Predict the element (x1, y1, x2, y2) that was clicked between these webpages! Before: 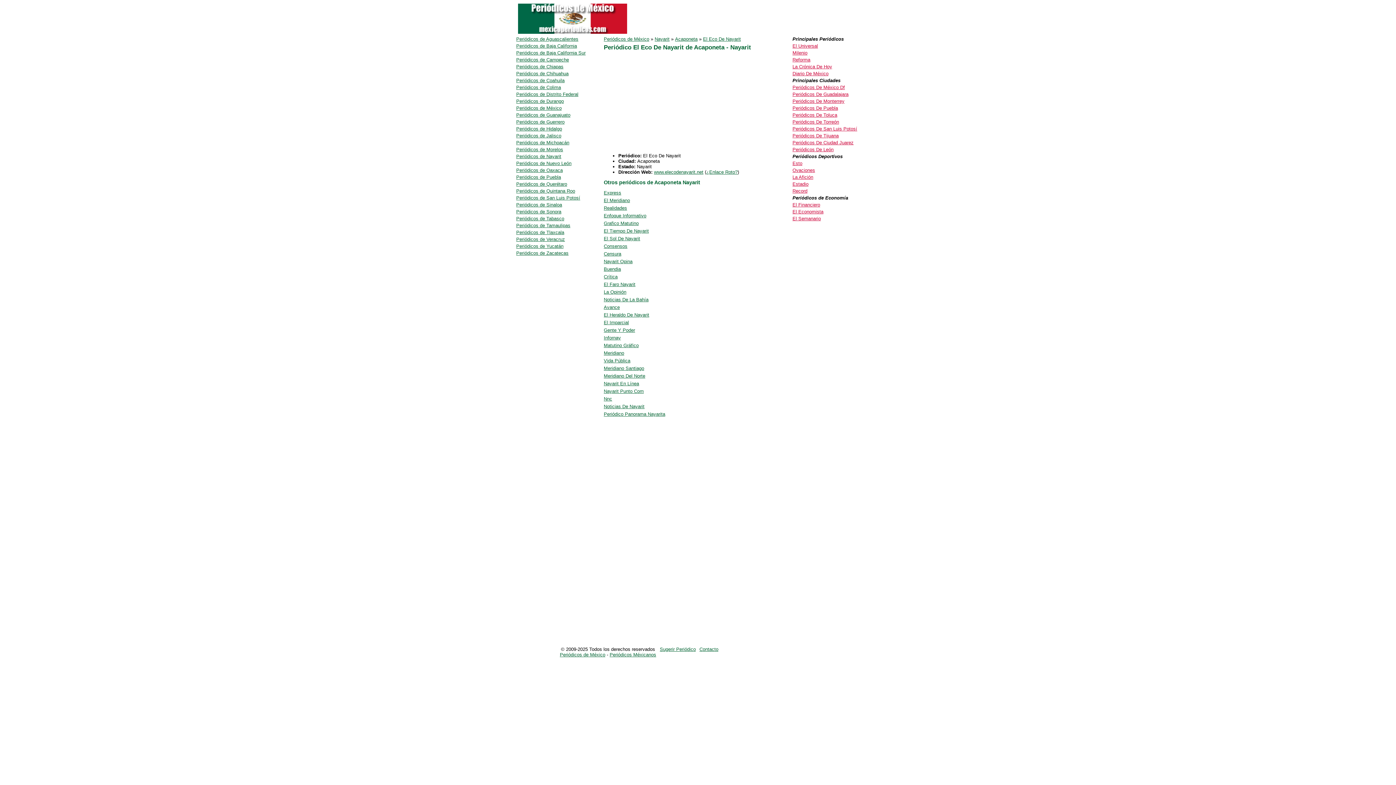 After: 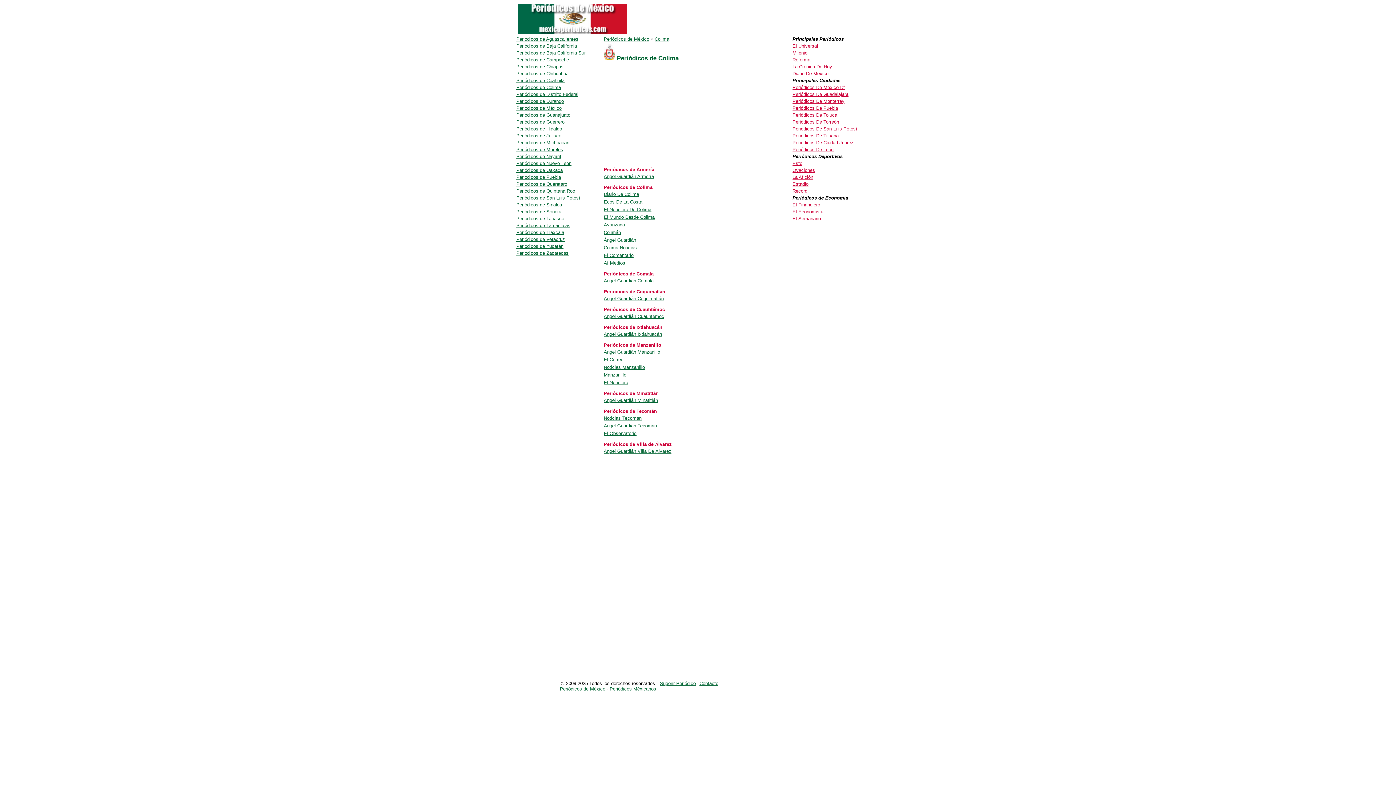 Action: label: Periódicos de Colima bbox: (516, 84, 561, 90)